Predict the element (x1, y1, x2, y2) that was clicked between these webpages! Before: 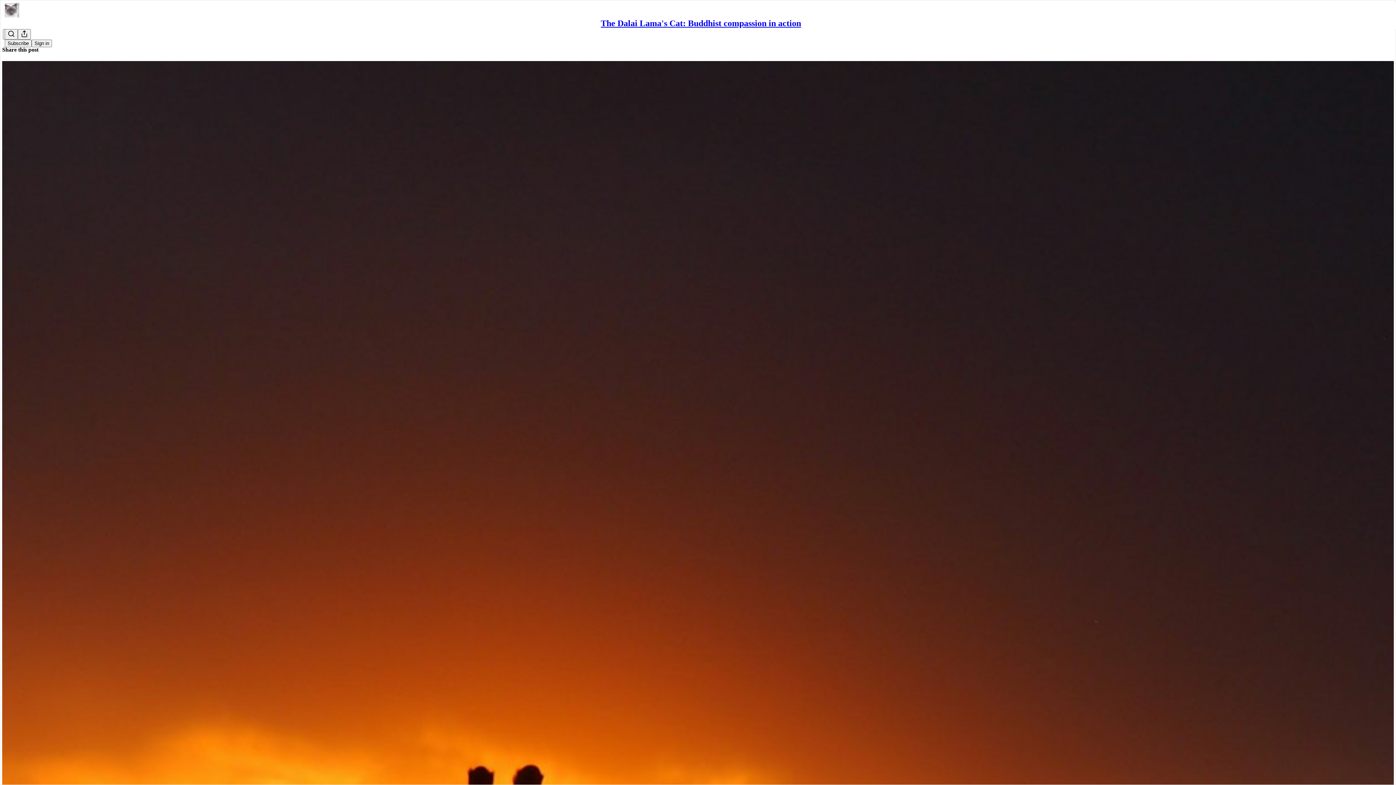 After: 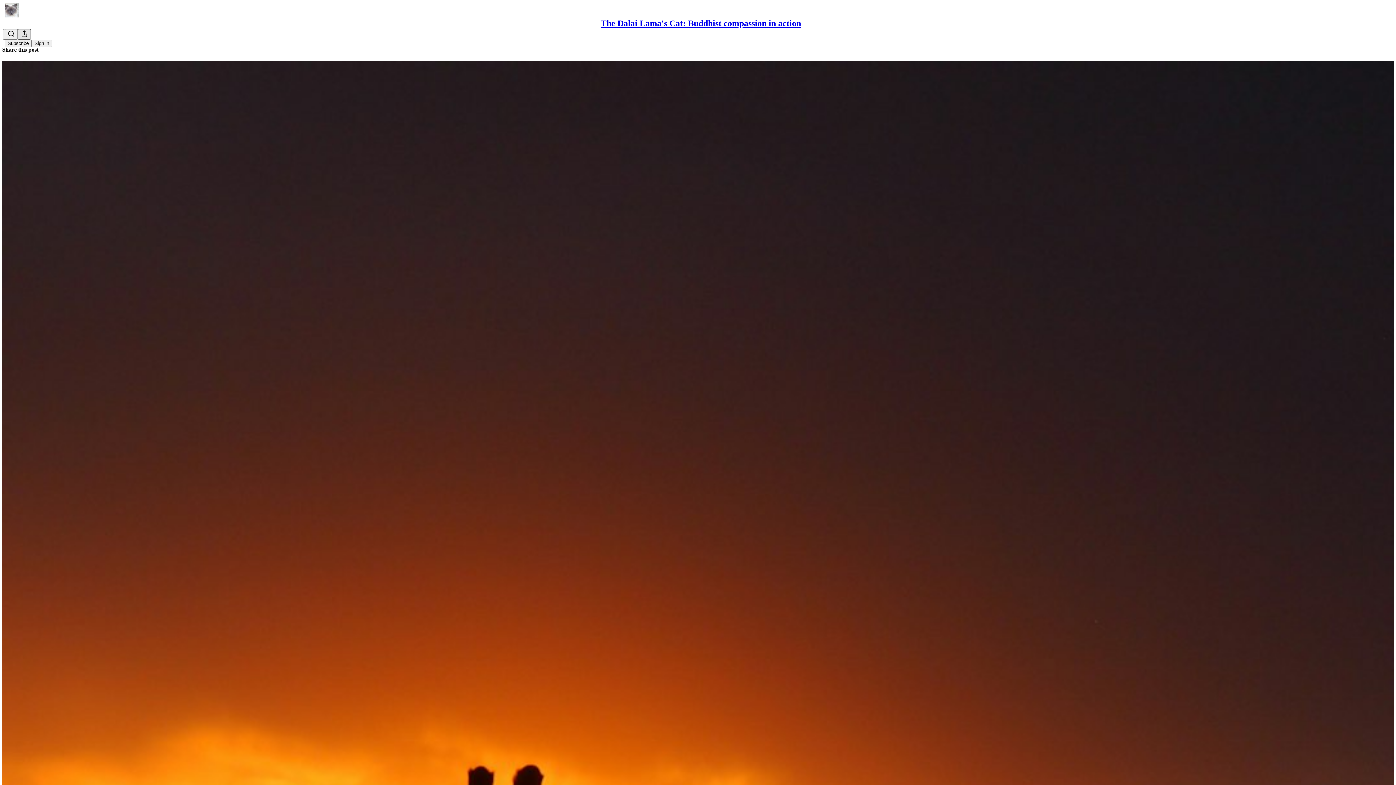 Action: bbox: (17, 29, 30, 39) label: Share Publication